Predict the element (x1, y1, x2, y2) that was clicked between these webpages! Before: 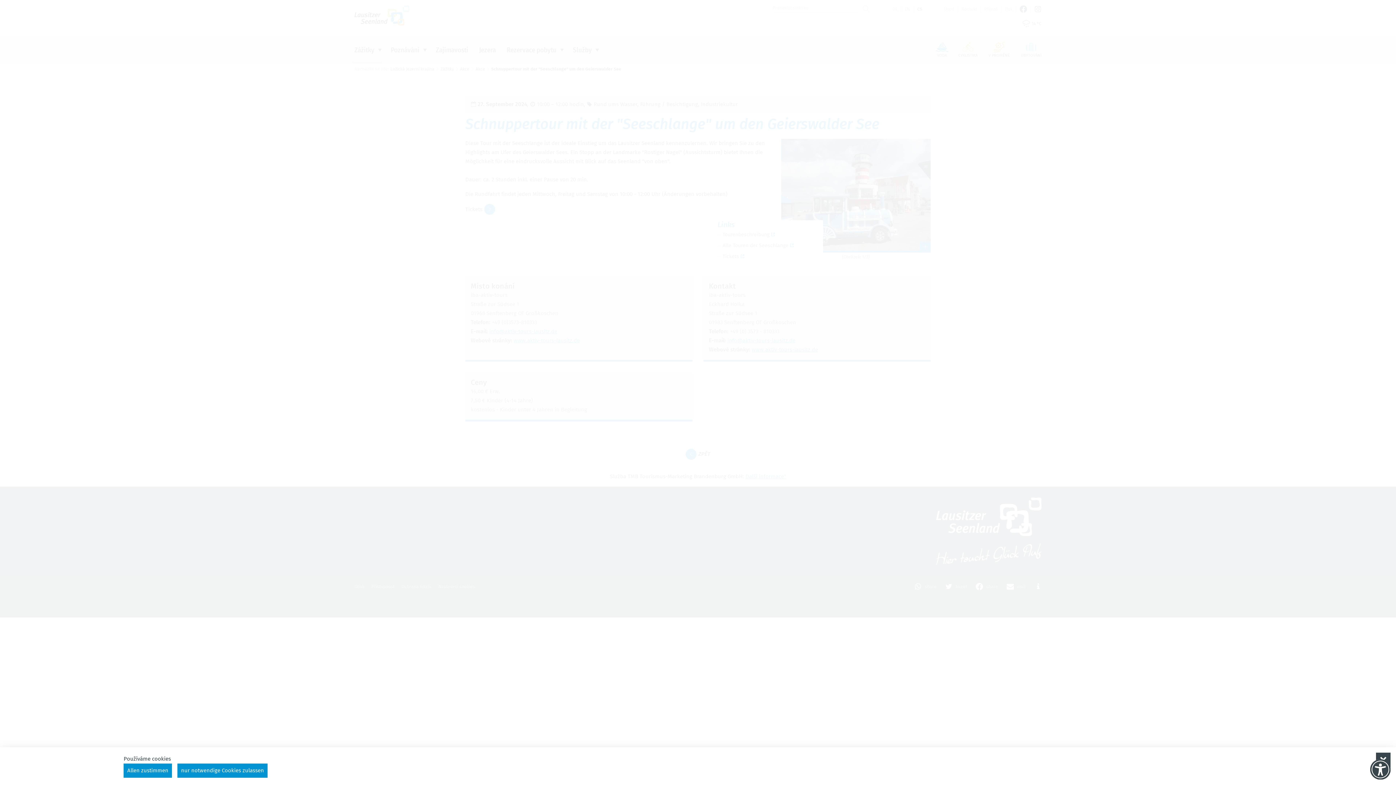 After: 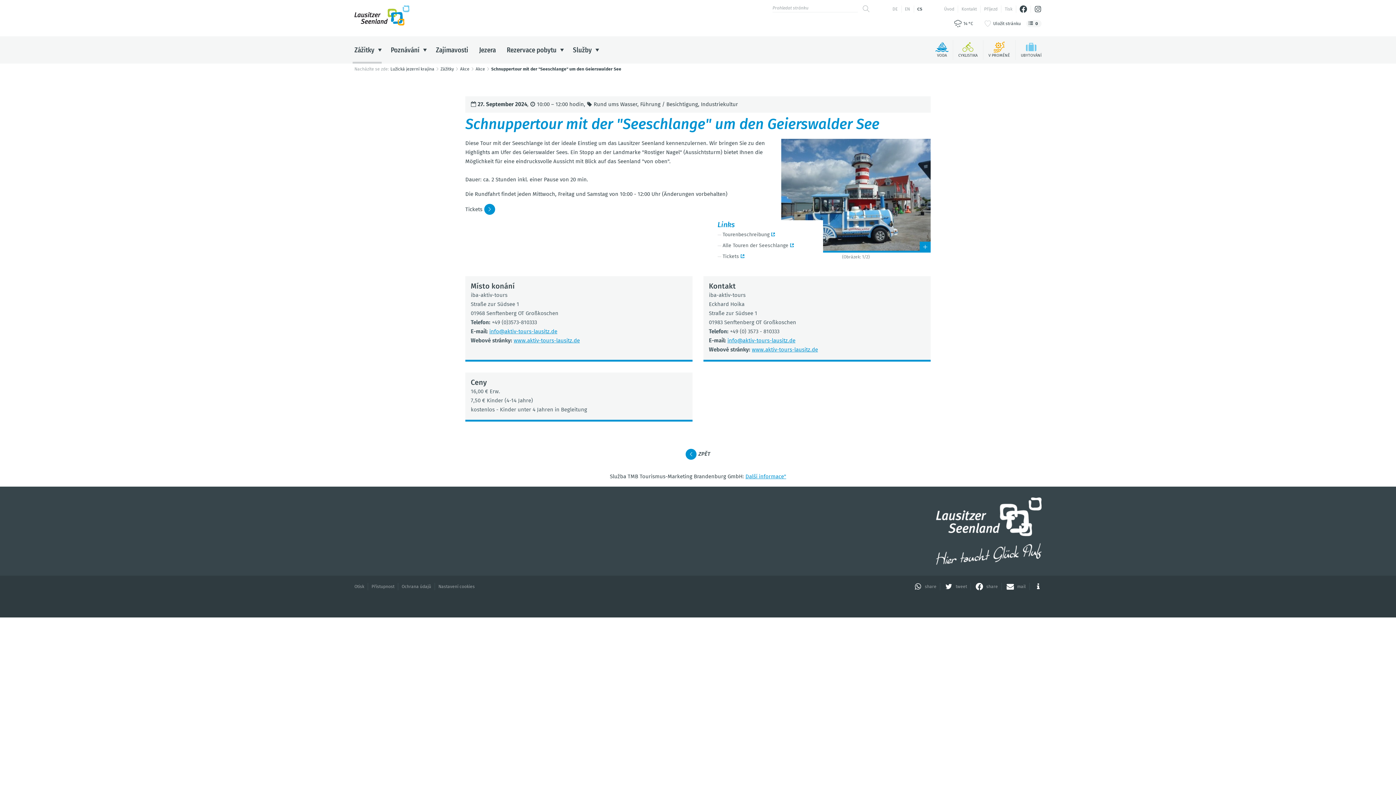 Action: bbox: (123, 764, 172, 778) label: Allen zustimmen